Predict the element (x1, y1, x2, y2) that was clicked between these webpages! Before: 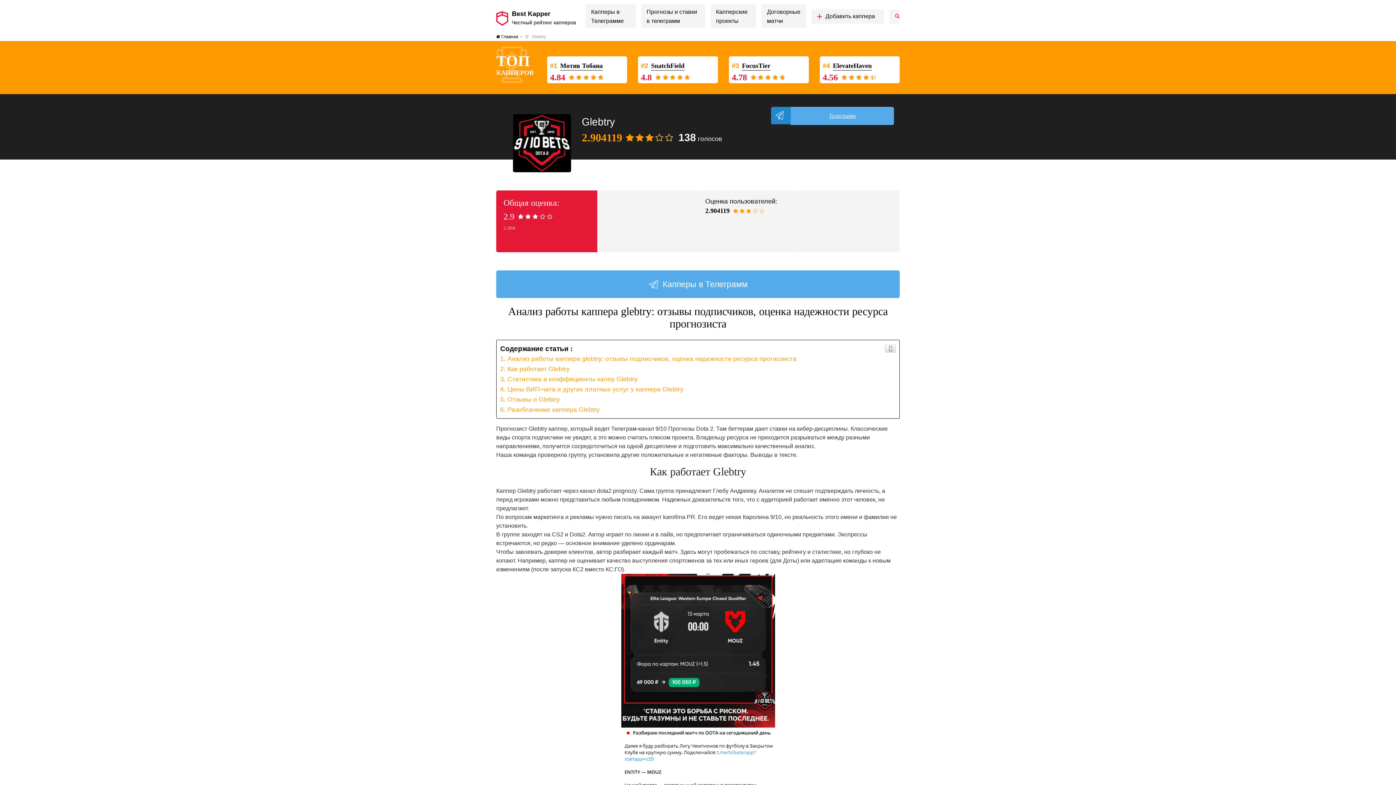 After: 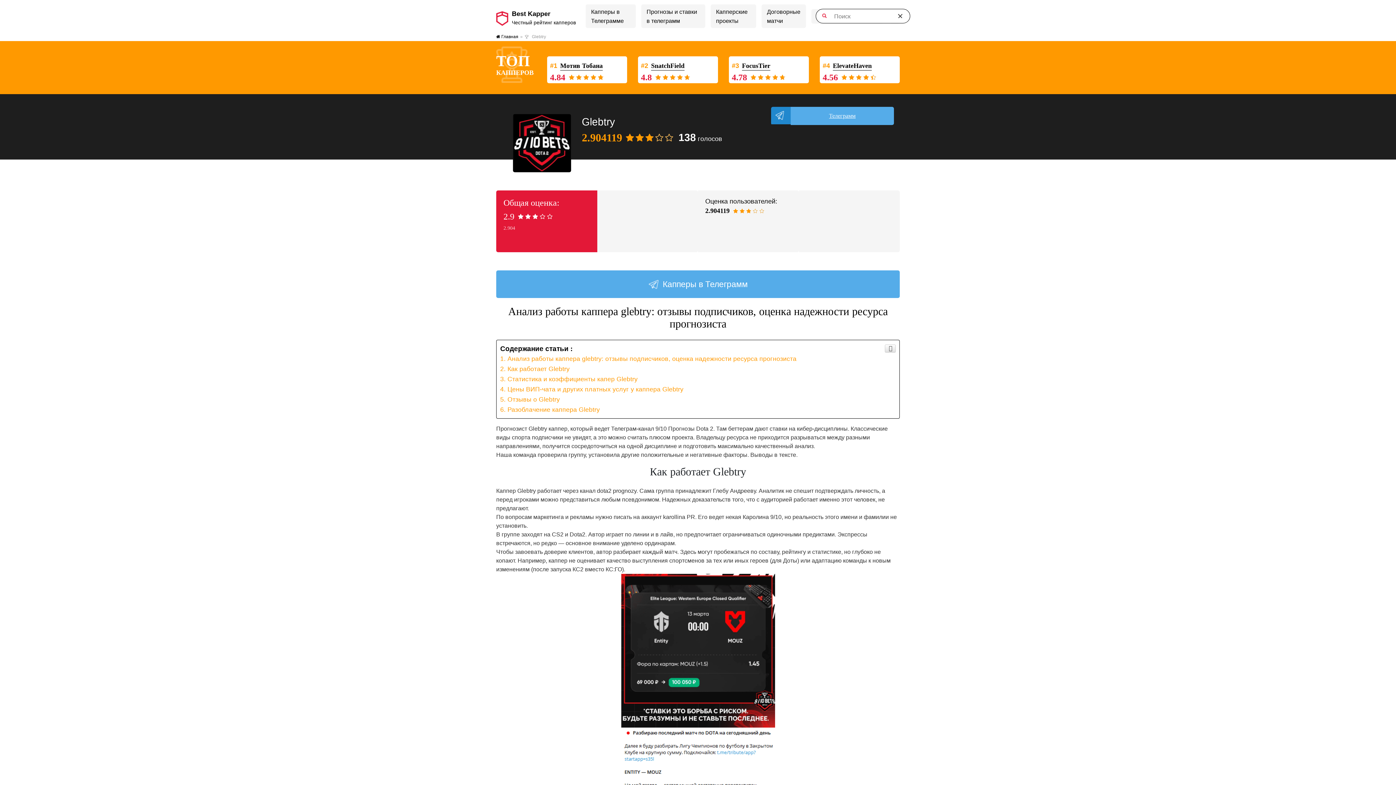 Action: bbox: (893, 13, 904, 22)